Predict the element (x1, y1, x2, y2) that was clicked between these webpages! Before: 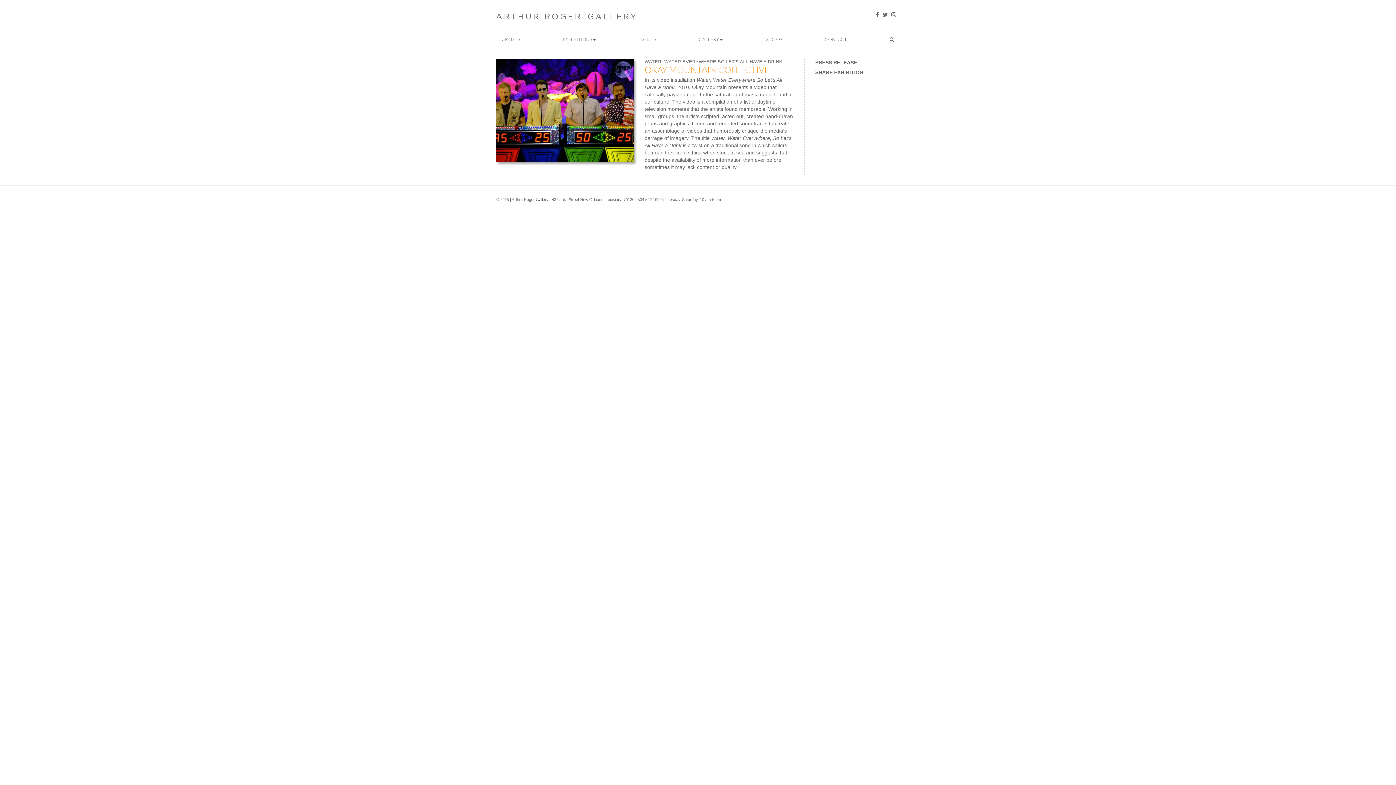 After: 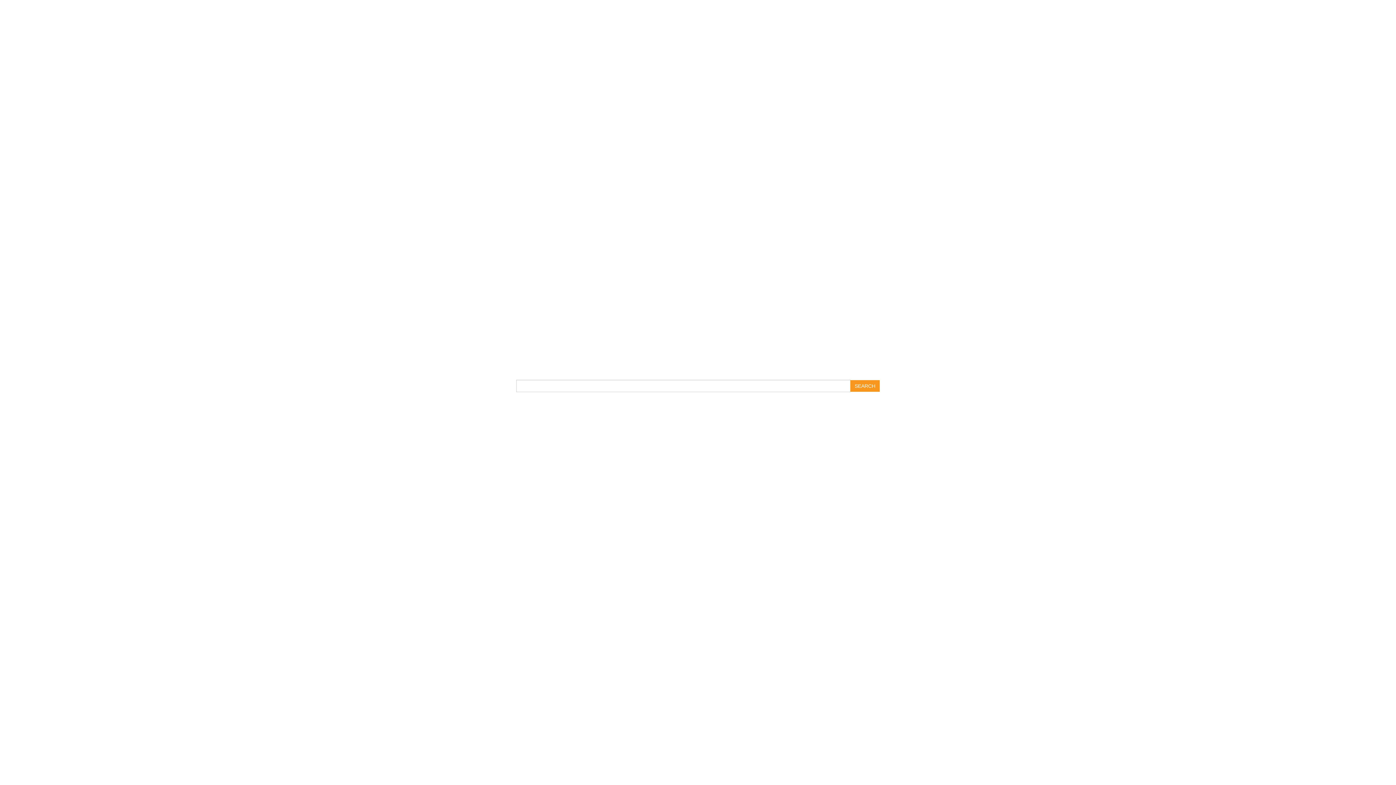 Action: bbox: (884, 35, 899, 43)